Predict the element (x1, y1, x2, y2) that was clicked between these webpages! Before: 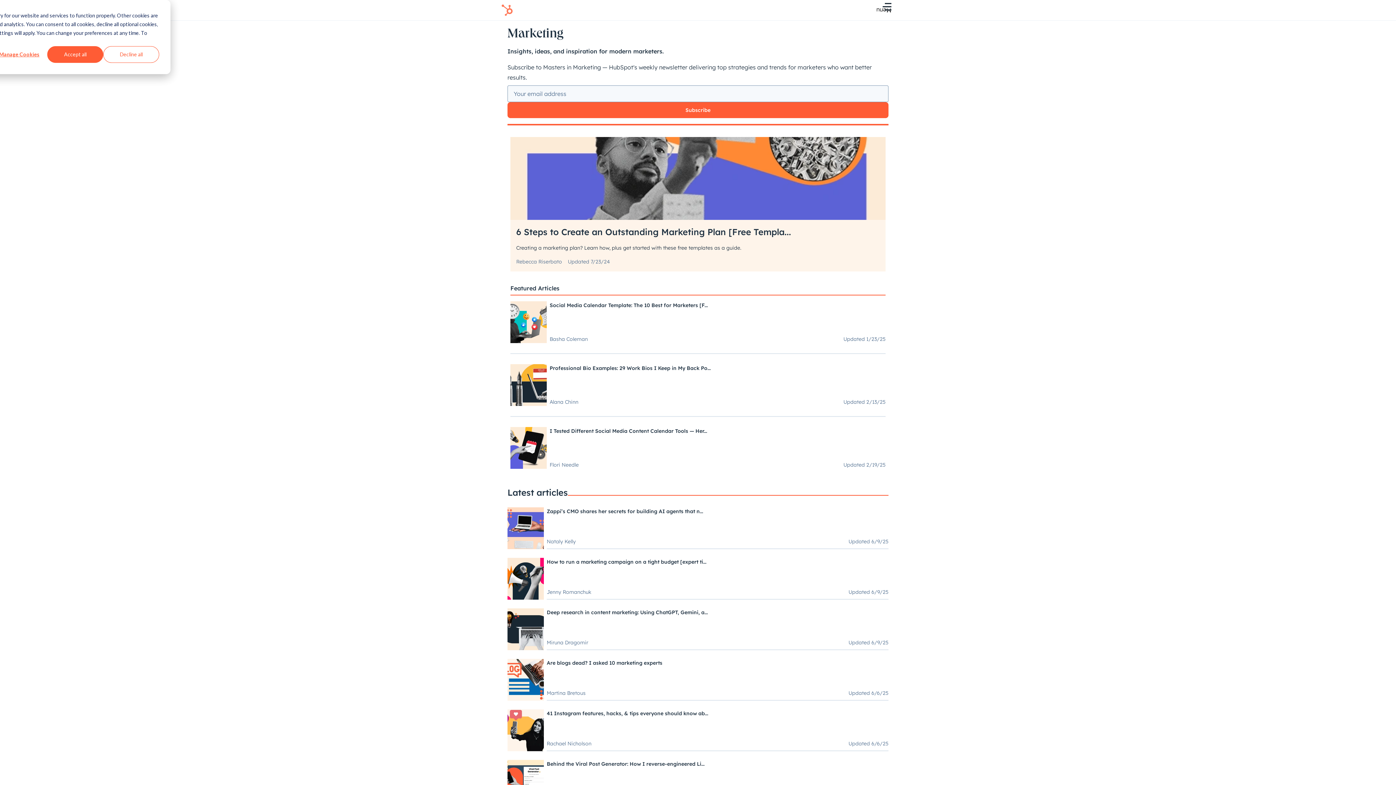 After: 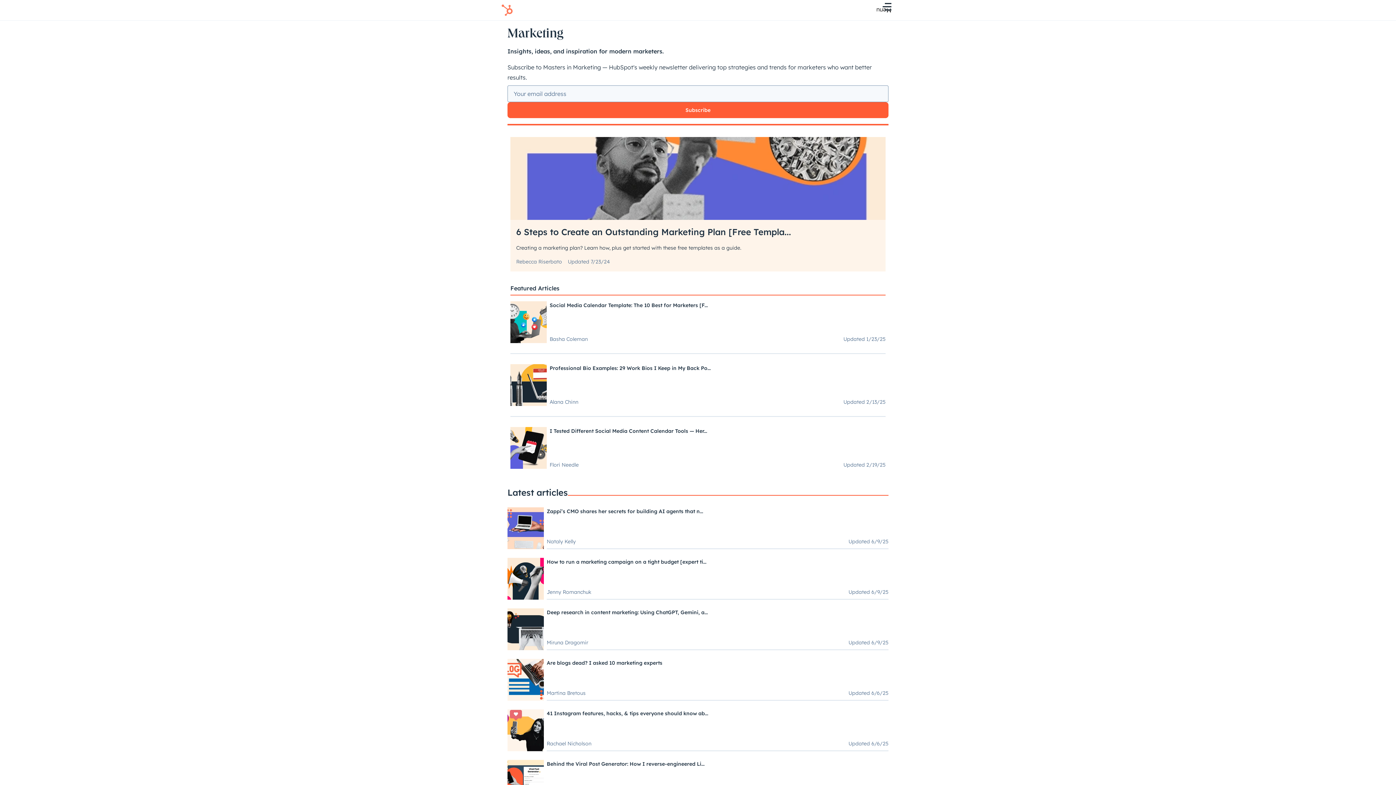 Action: bbox: (103, 46, 159, 62) label: Decline all